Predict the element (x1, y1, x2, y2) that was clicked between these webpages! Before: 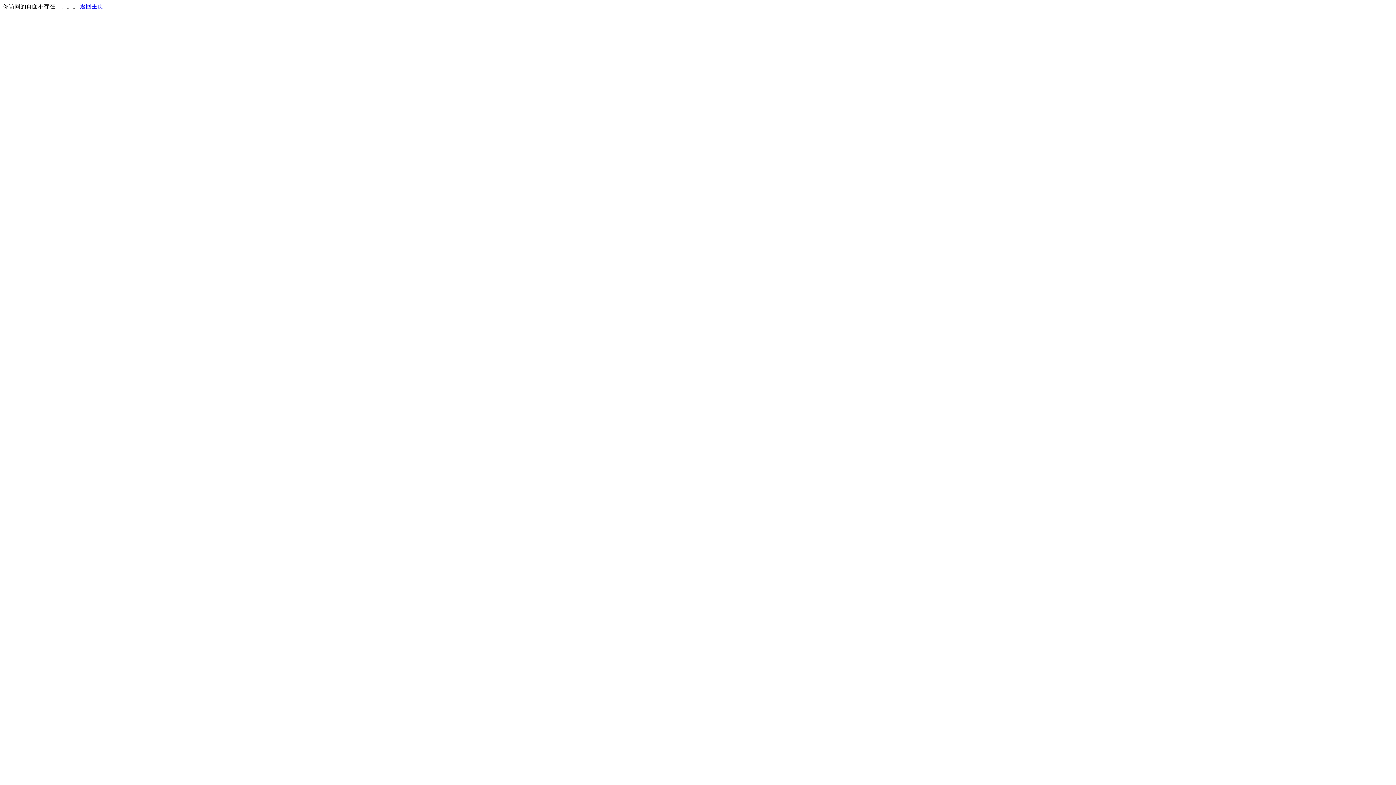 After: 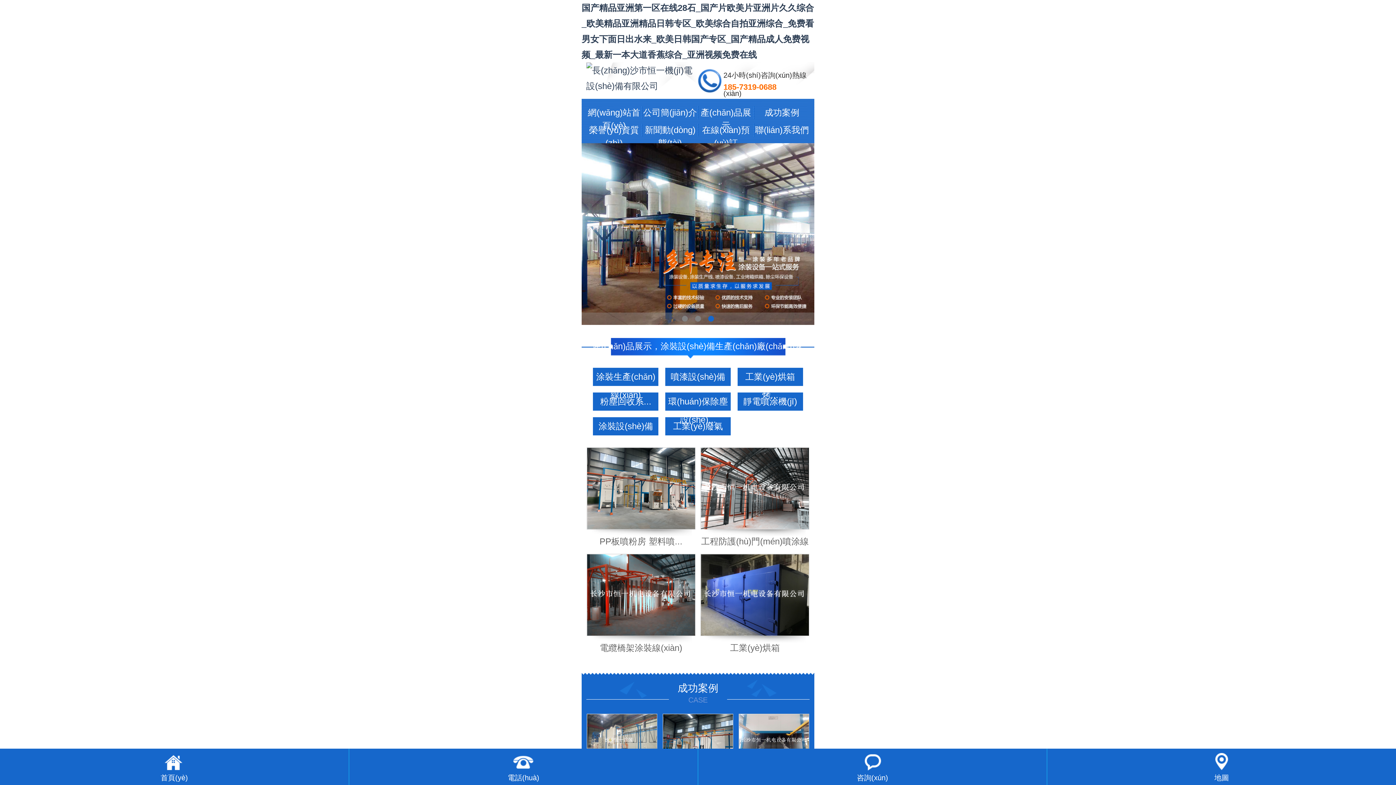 Action: label: 返回主页 bbox: (80, 3, 103, 9)